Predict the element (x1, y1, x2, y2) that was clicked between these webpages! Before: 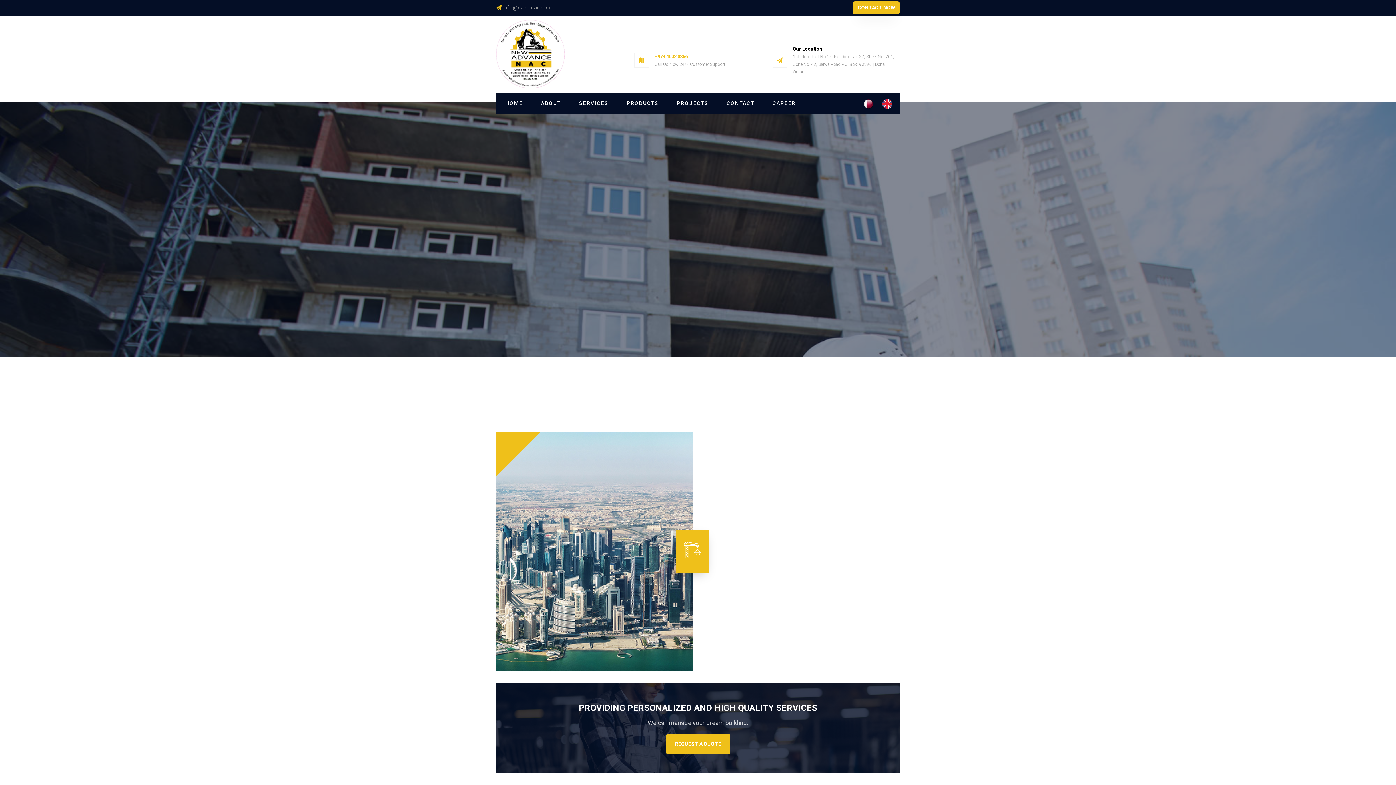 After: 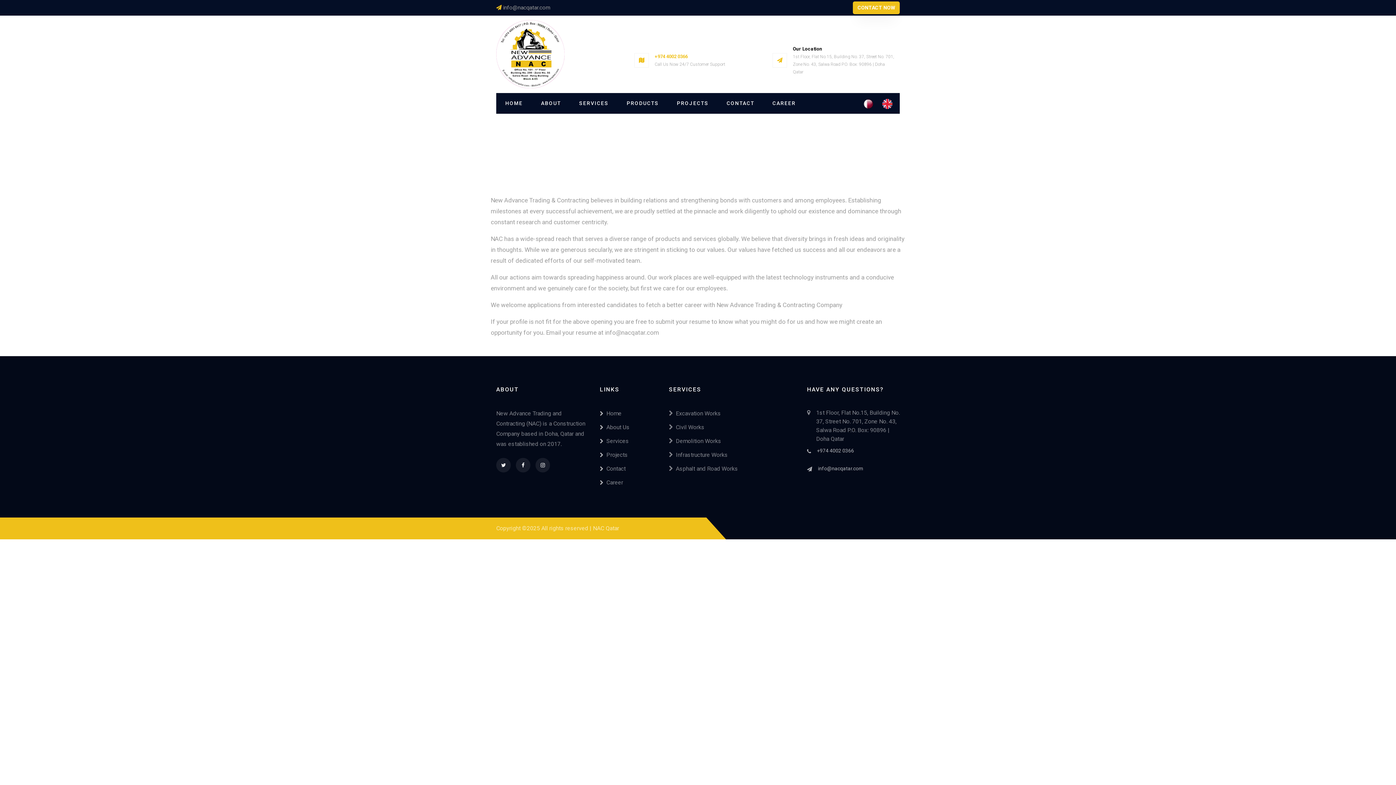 Action: label: CAREER bbox: (763, 93, 805, 113)